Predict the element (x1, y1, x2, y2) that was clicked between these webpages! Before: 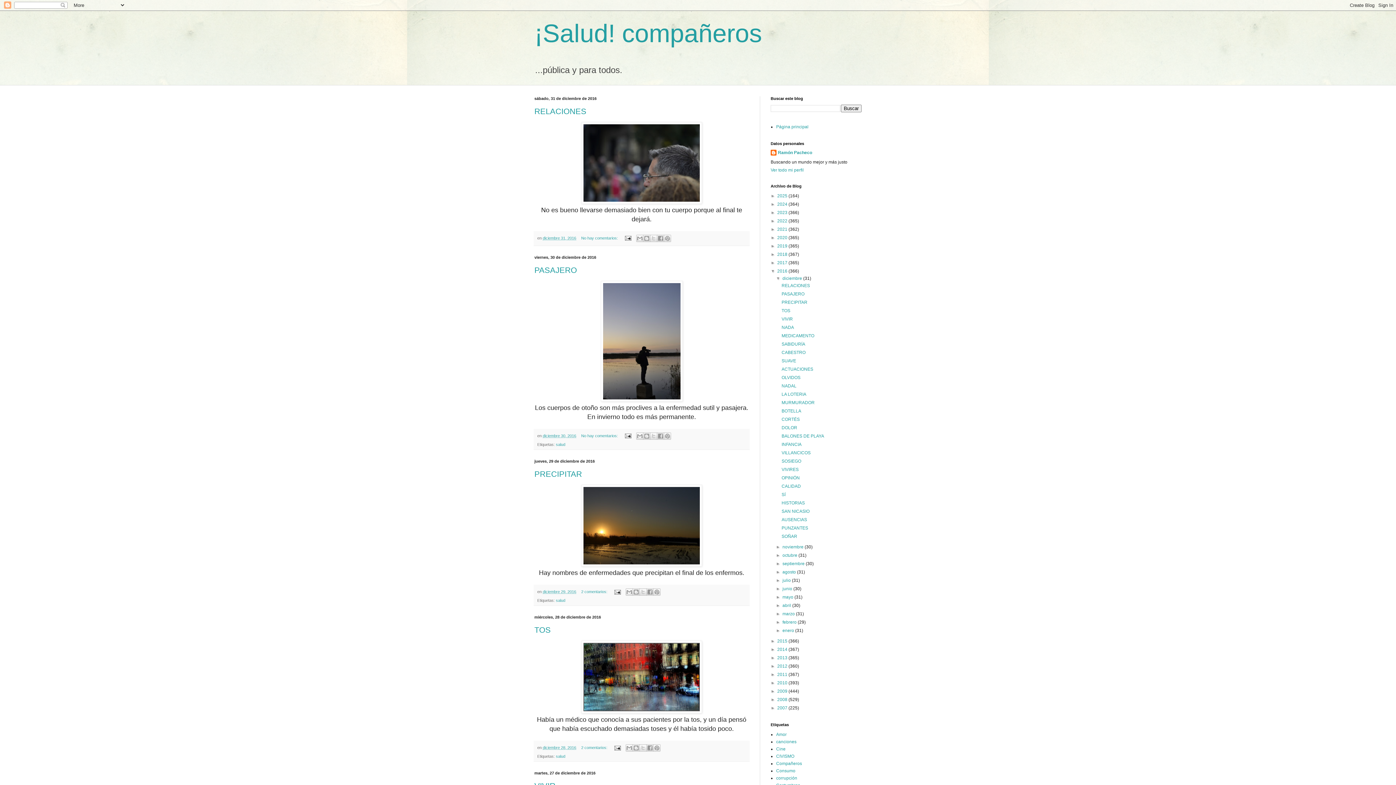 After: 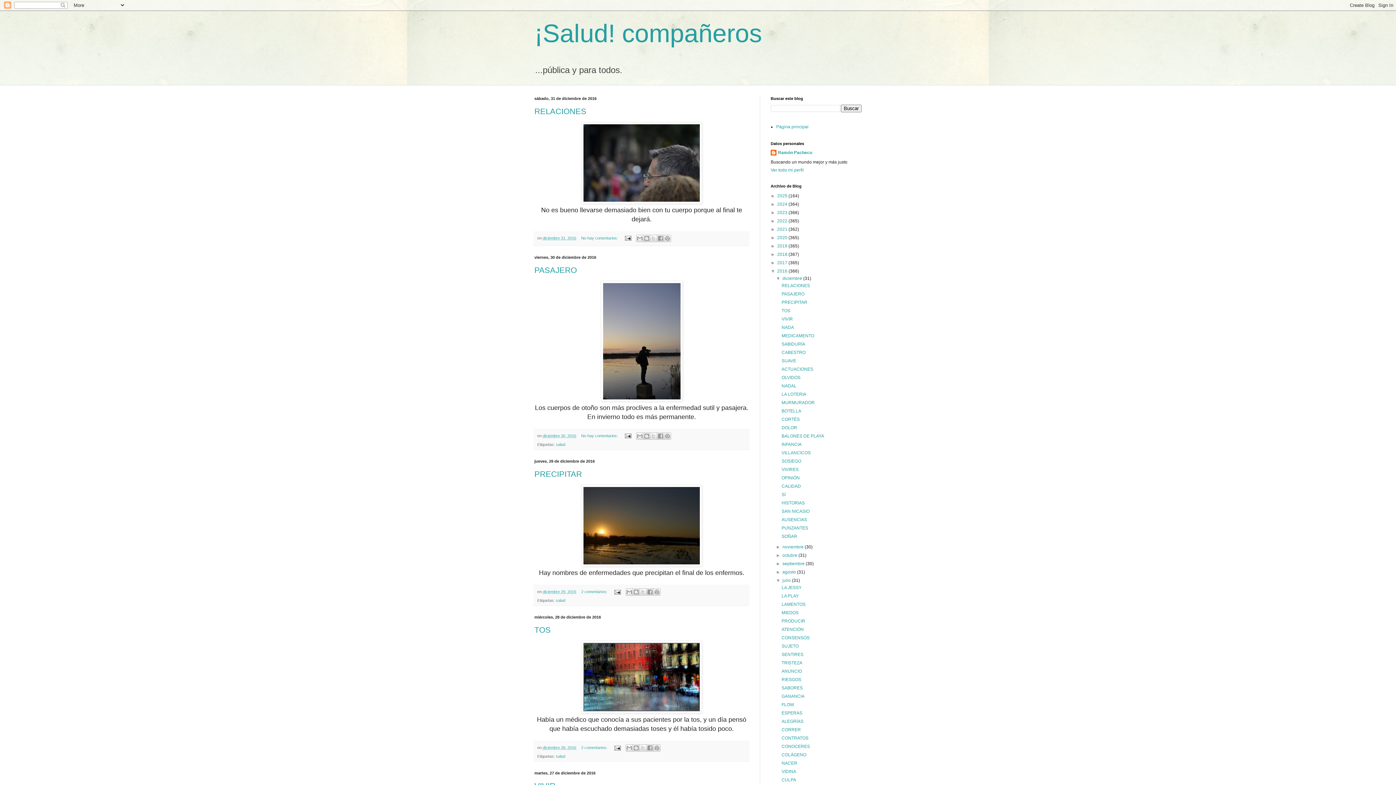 Action: bbox: (776, 578, 782, 583) label: ►  